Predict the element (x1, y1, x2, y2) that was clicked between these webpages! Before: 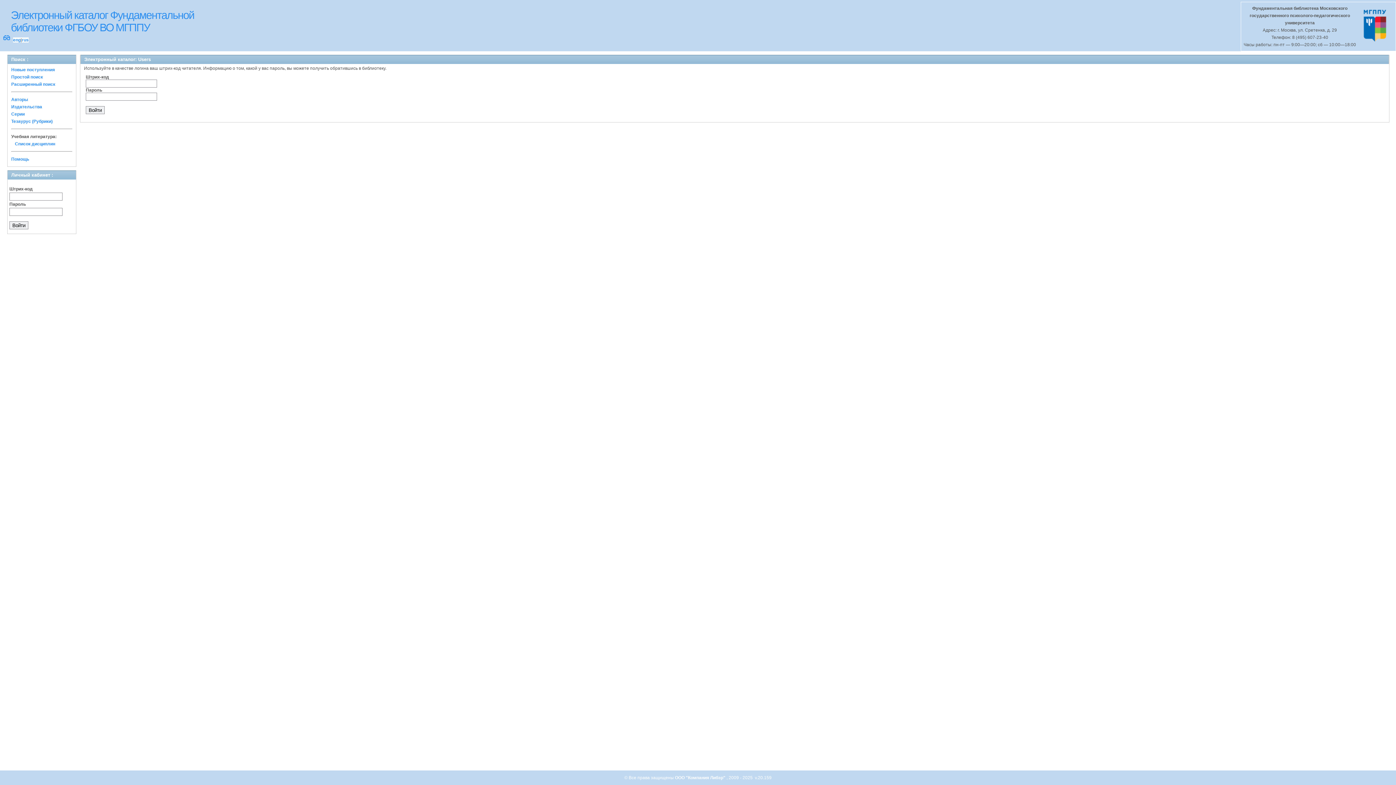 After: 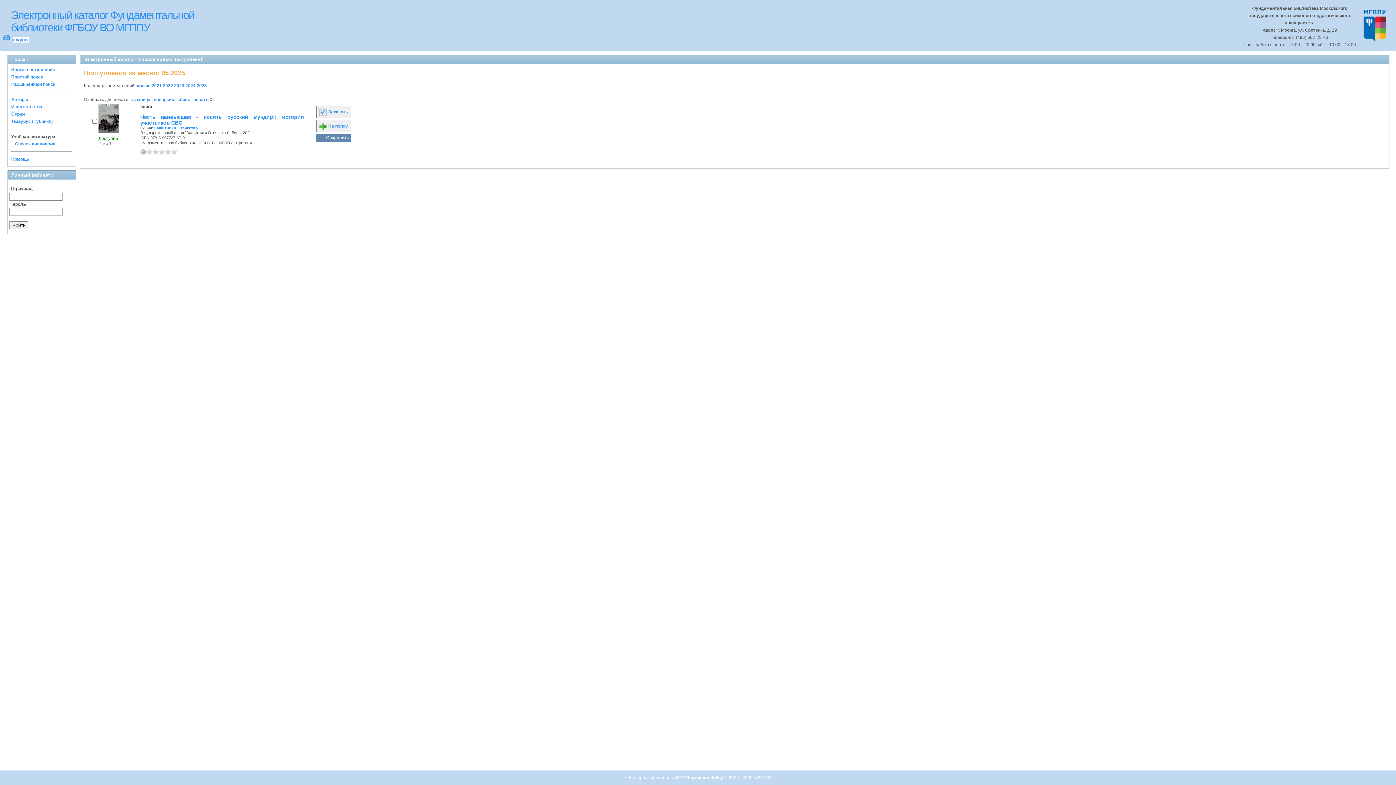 Action: bbox: (11, 67, 54, 72) label: Новые поступления